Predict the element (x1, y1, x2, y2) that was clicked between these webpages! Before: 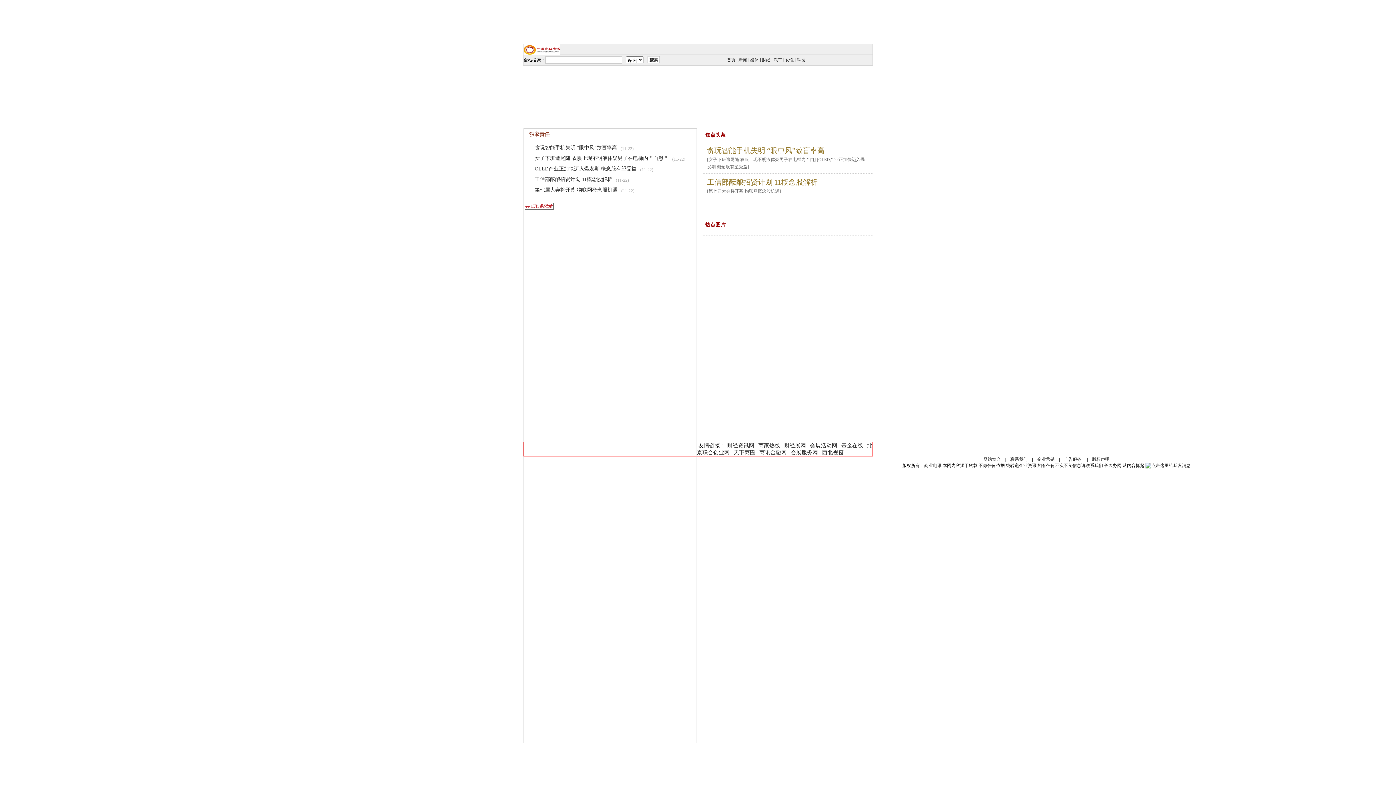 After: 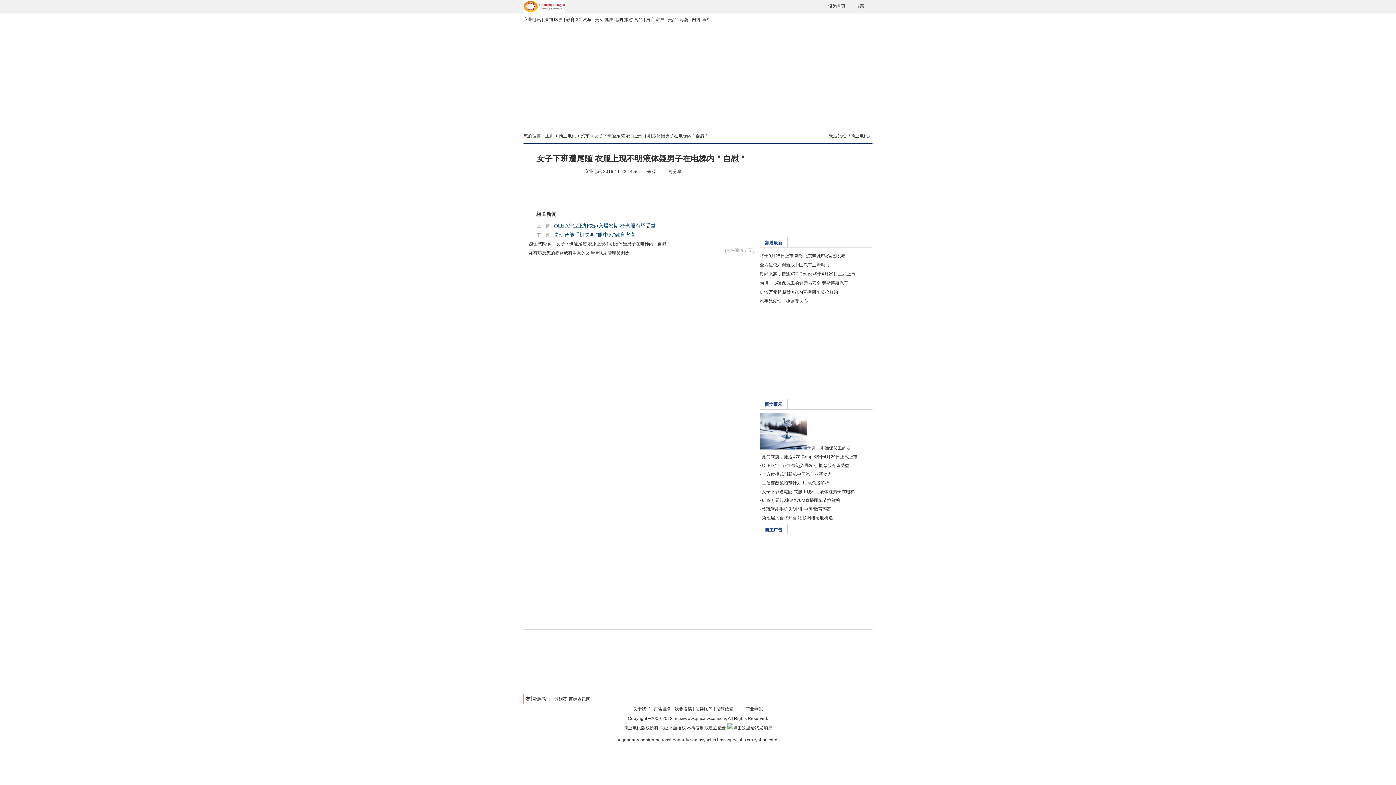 Action: bbox: (708, 157, 814, 162) label: 女子下班遭尾随 衣服上现不明液体疑男子在电梯内＂自